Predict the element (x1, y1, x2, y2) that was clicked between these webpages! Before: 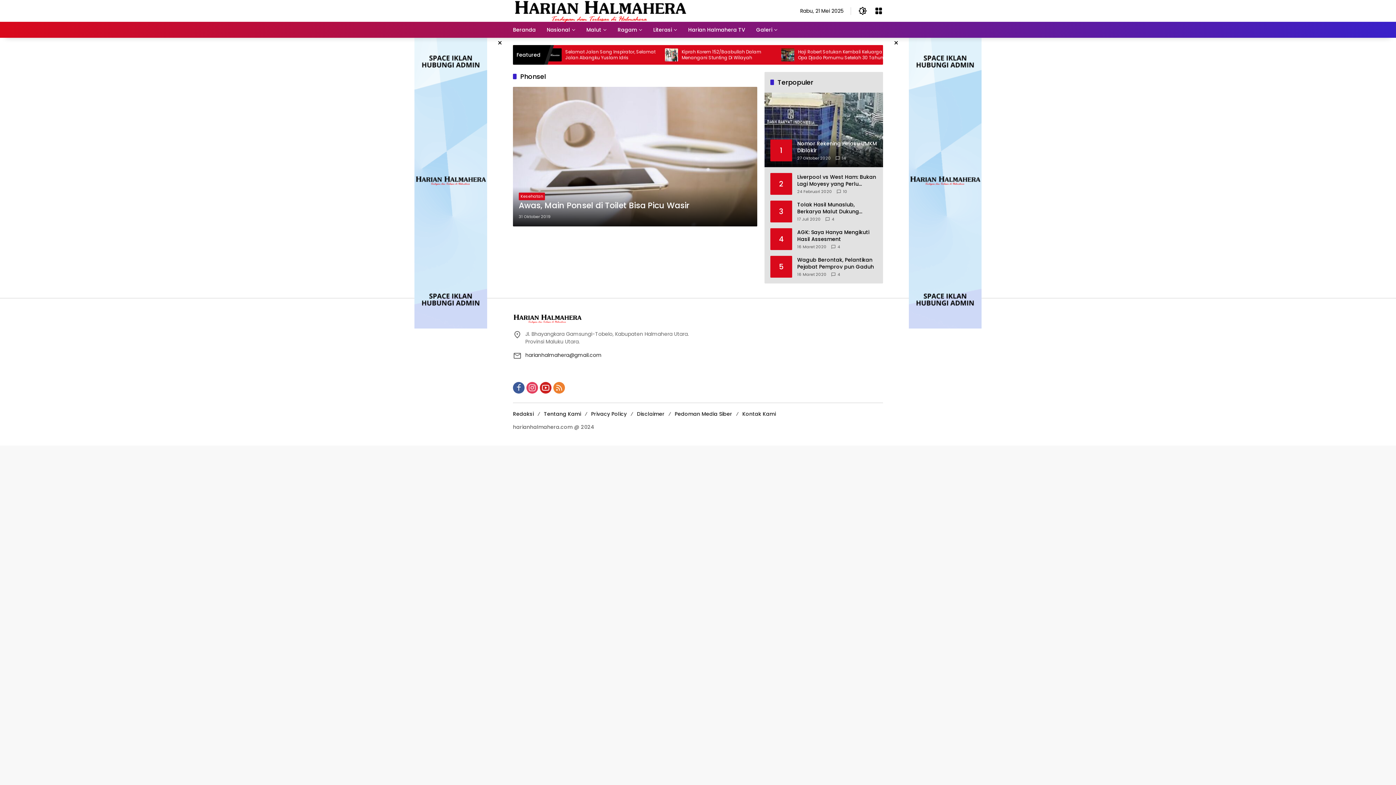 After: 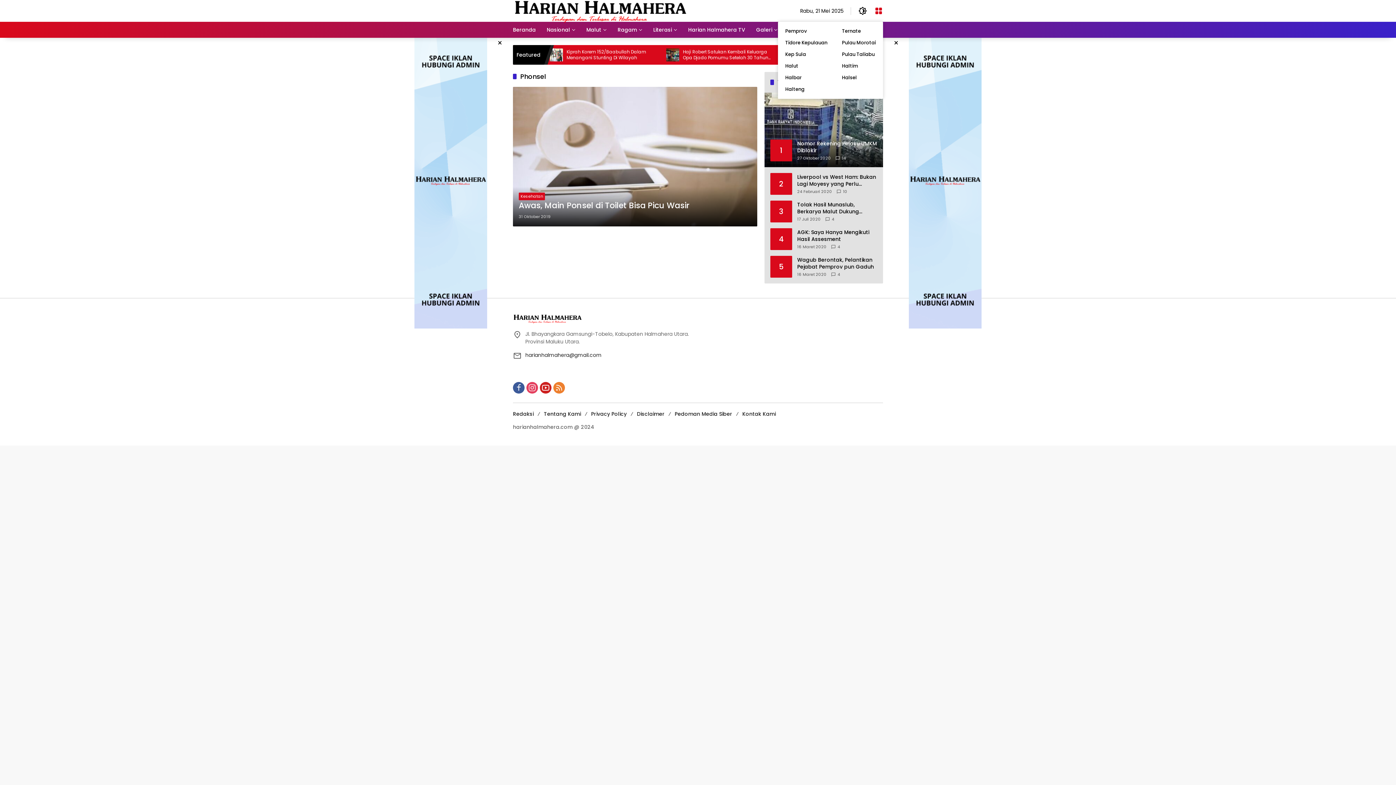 Action: bbox: (874, 6, 883, 15) label: Buka Menu